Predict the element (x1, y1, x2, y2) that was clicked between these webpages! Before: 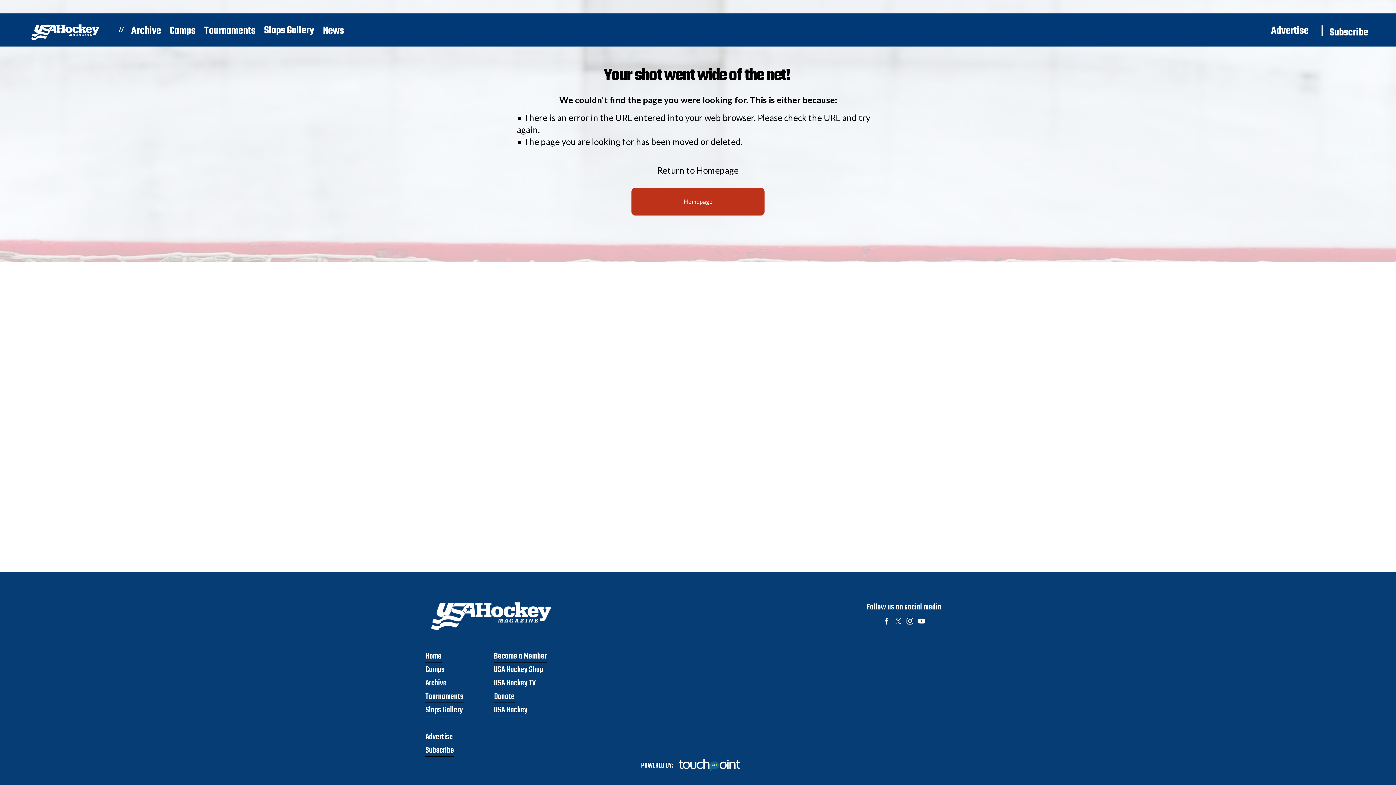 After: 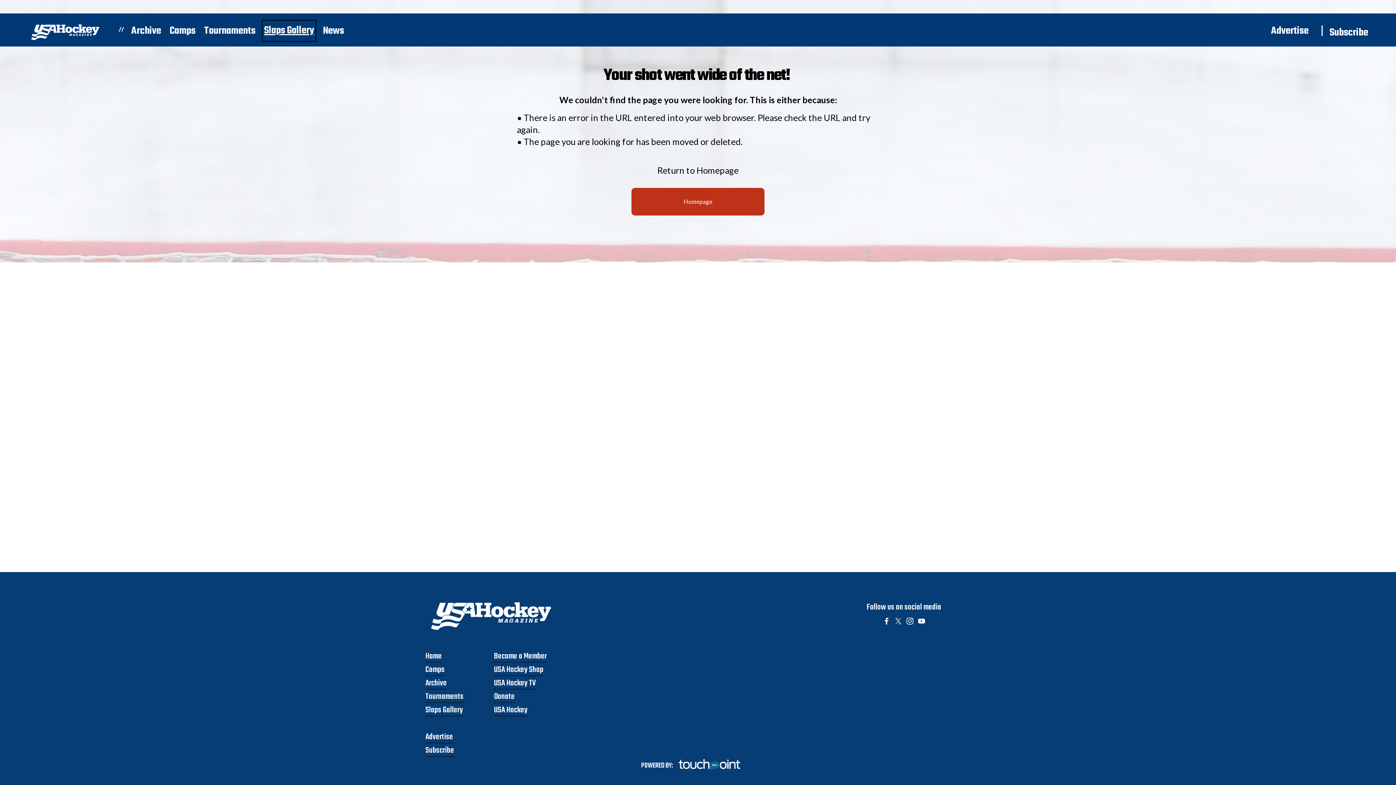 Action: label: Slaps Gallery bbox: (264, 22, 314, 39)